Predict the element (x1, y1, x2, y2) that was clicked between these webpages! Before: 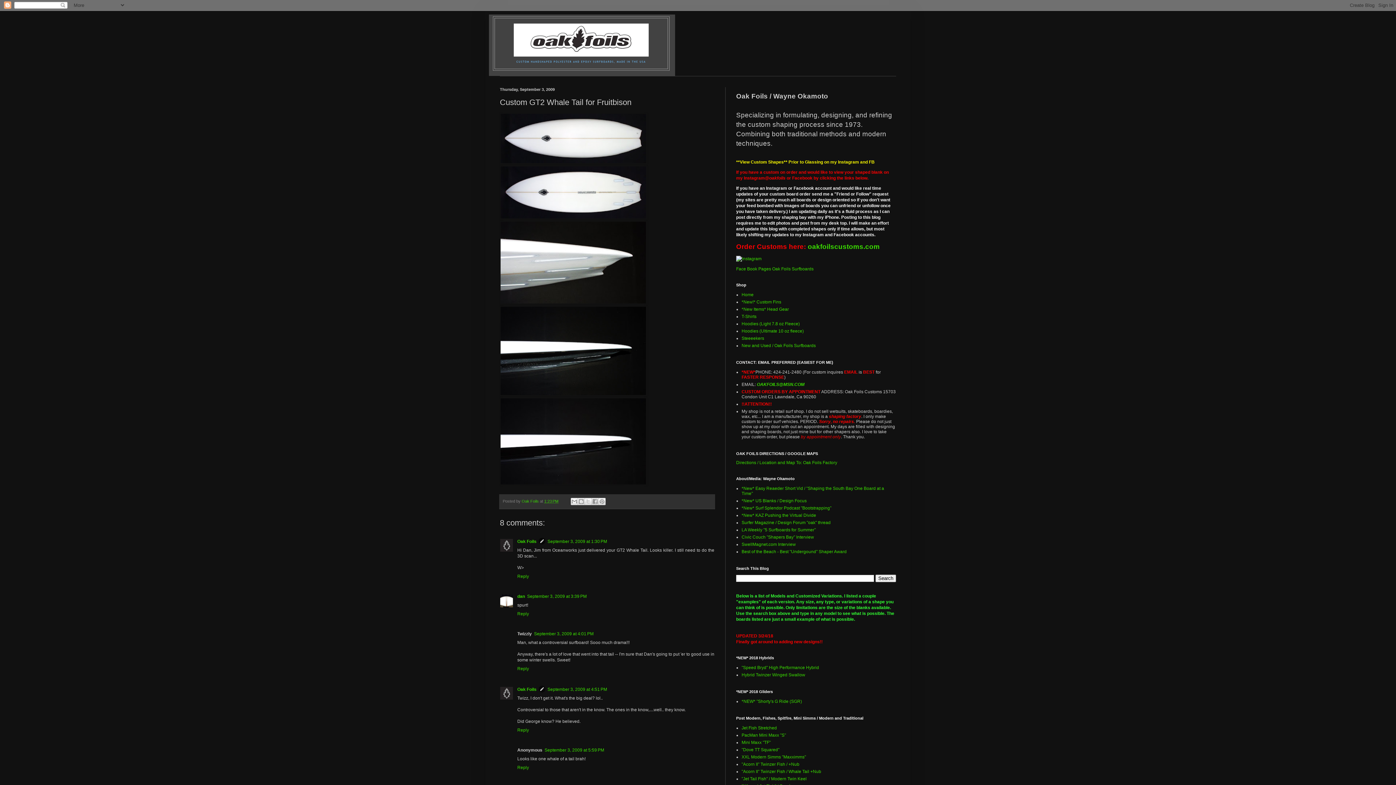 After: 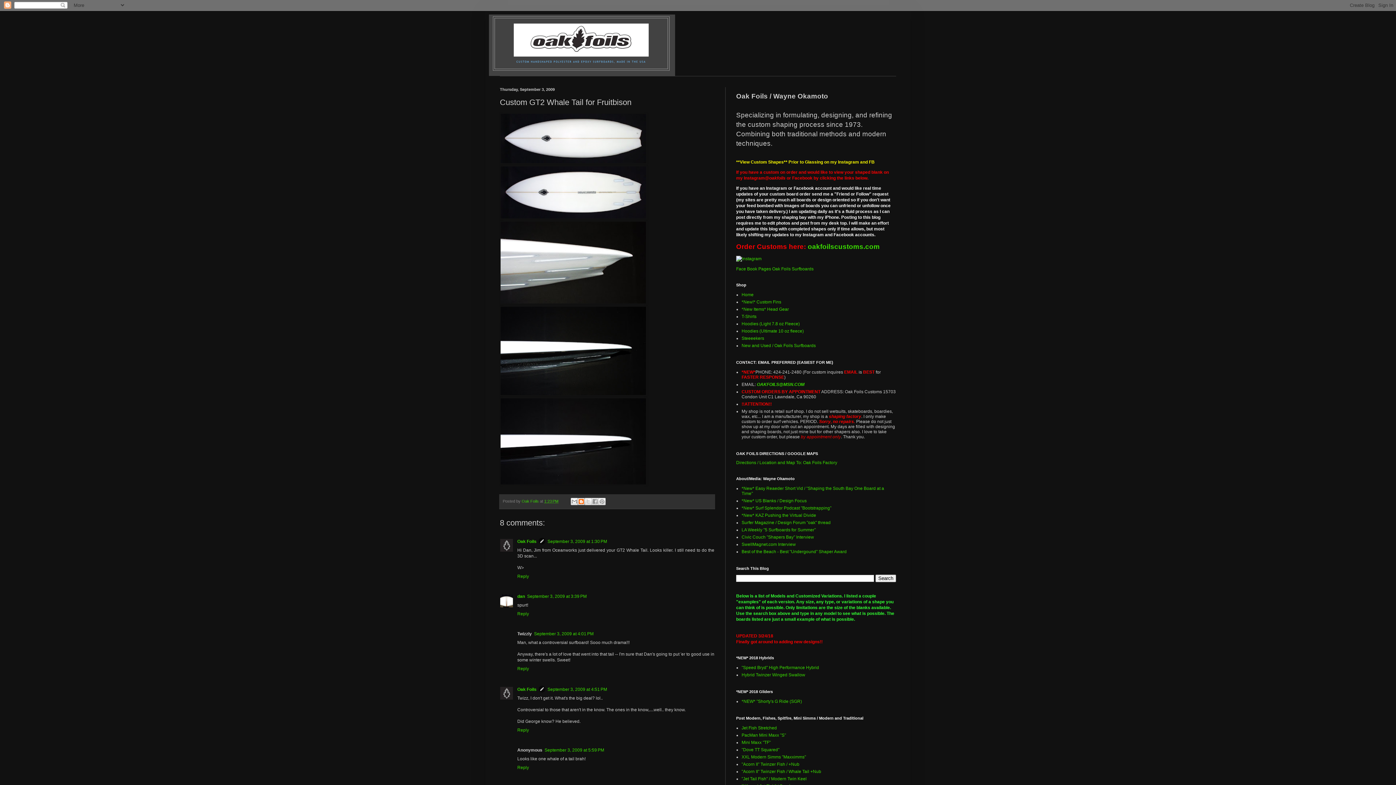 Action: bbox: (577, 498, 585, 505) label: BlogThis!